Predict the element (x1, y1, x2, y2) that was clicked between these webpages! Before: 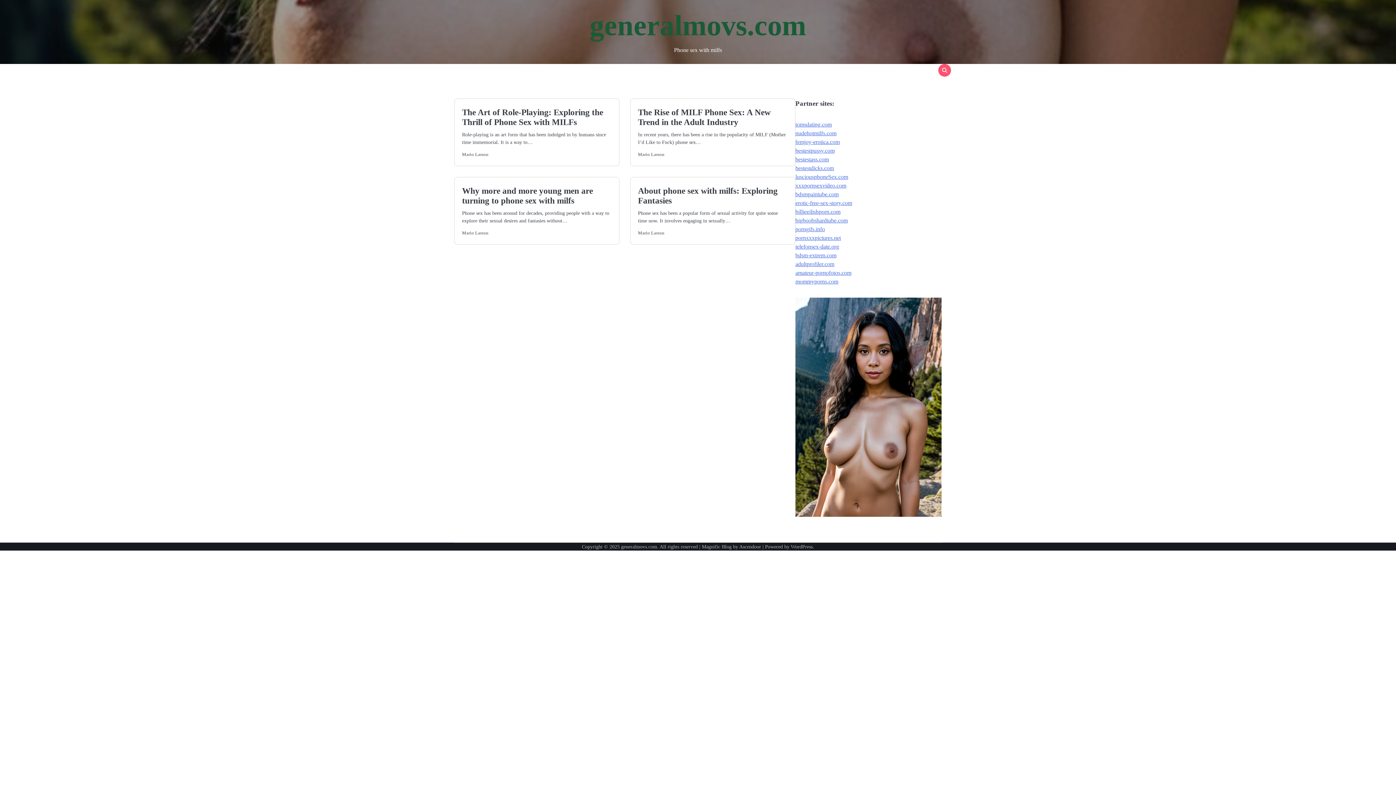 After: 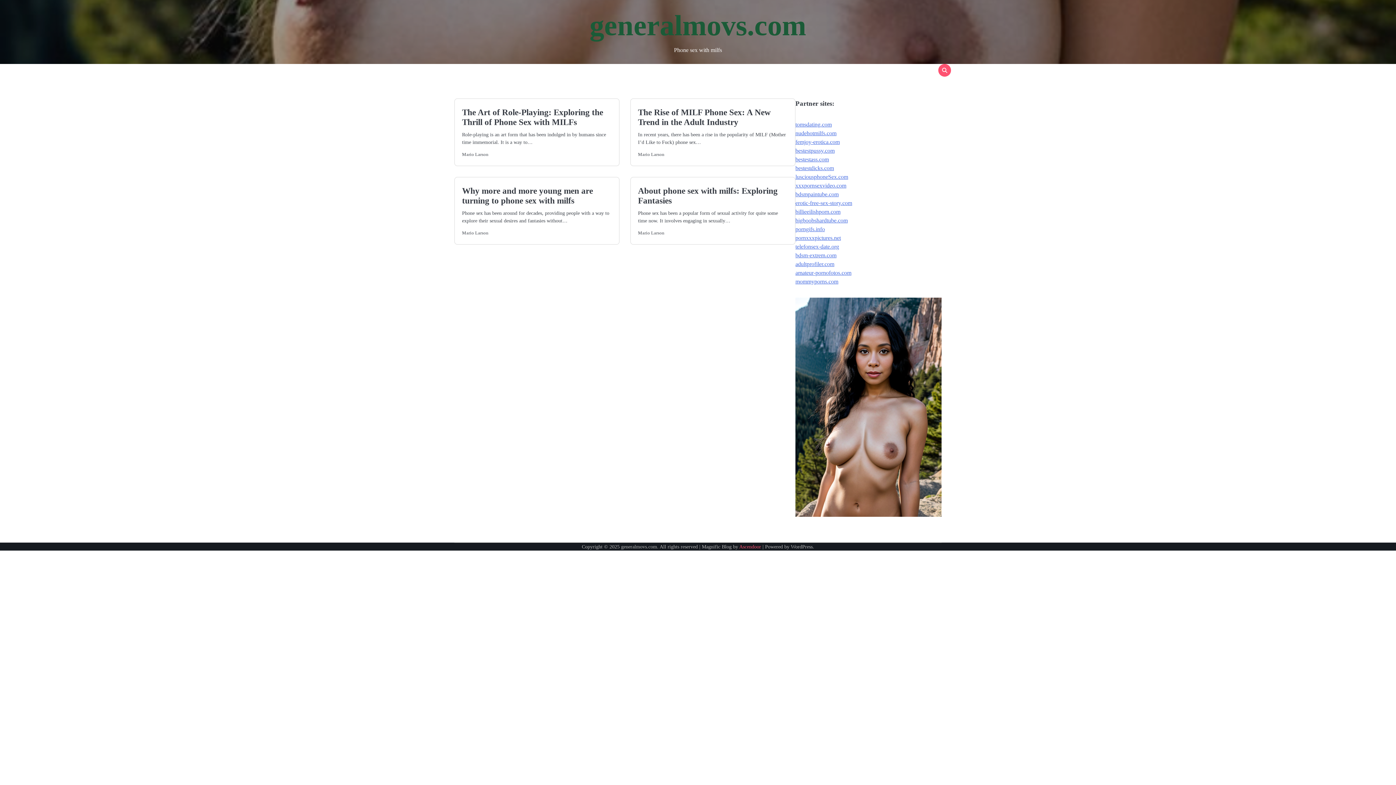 Action: bbox: (739, 544, 761, 549) label: Ascendoor